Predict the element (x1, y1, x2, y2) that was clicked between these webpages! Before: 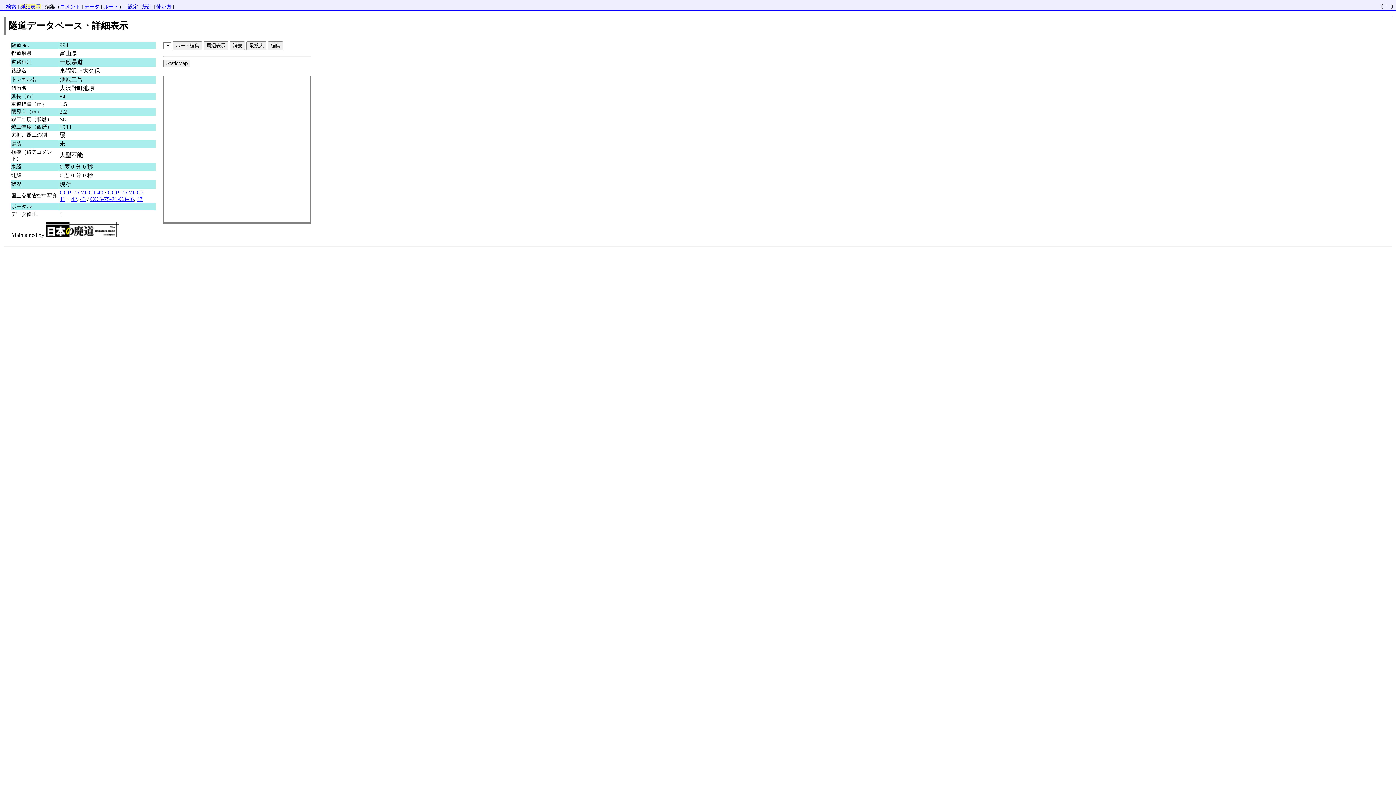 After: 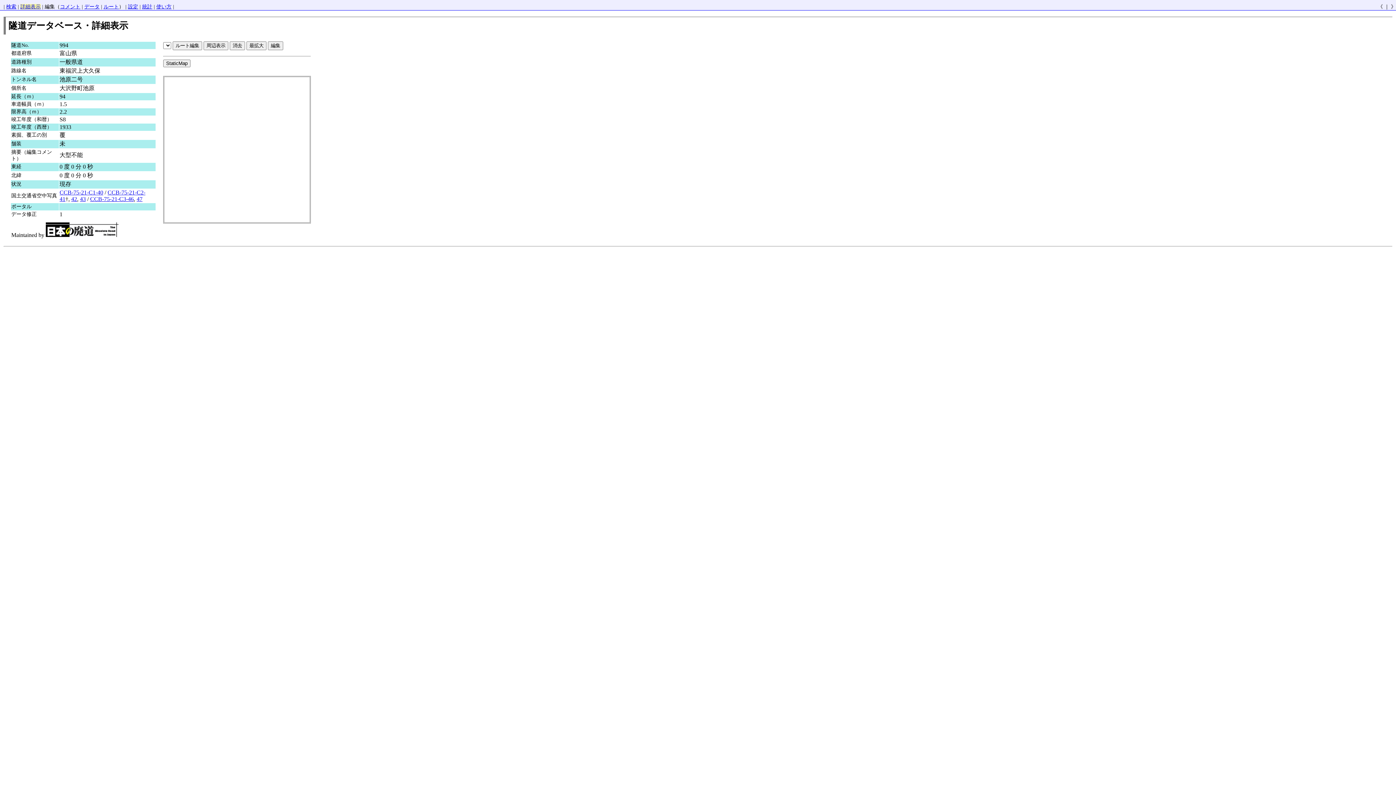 Action: bbox: (20, 4, 40, 9) label: 詳細表示